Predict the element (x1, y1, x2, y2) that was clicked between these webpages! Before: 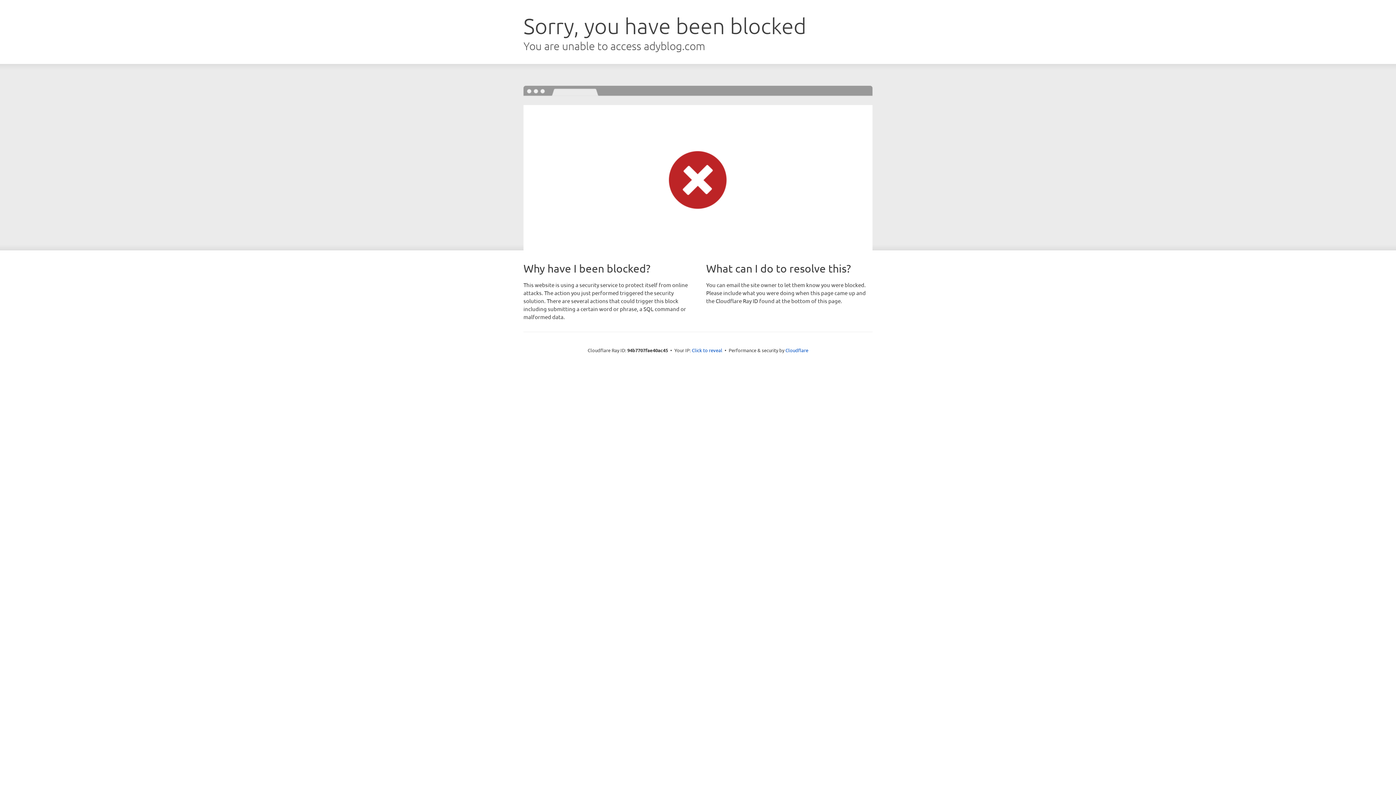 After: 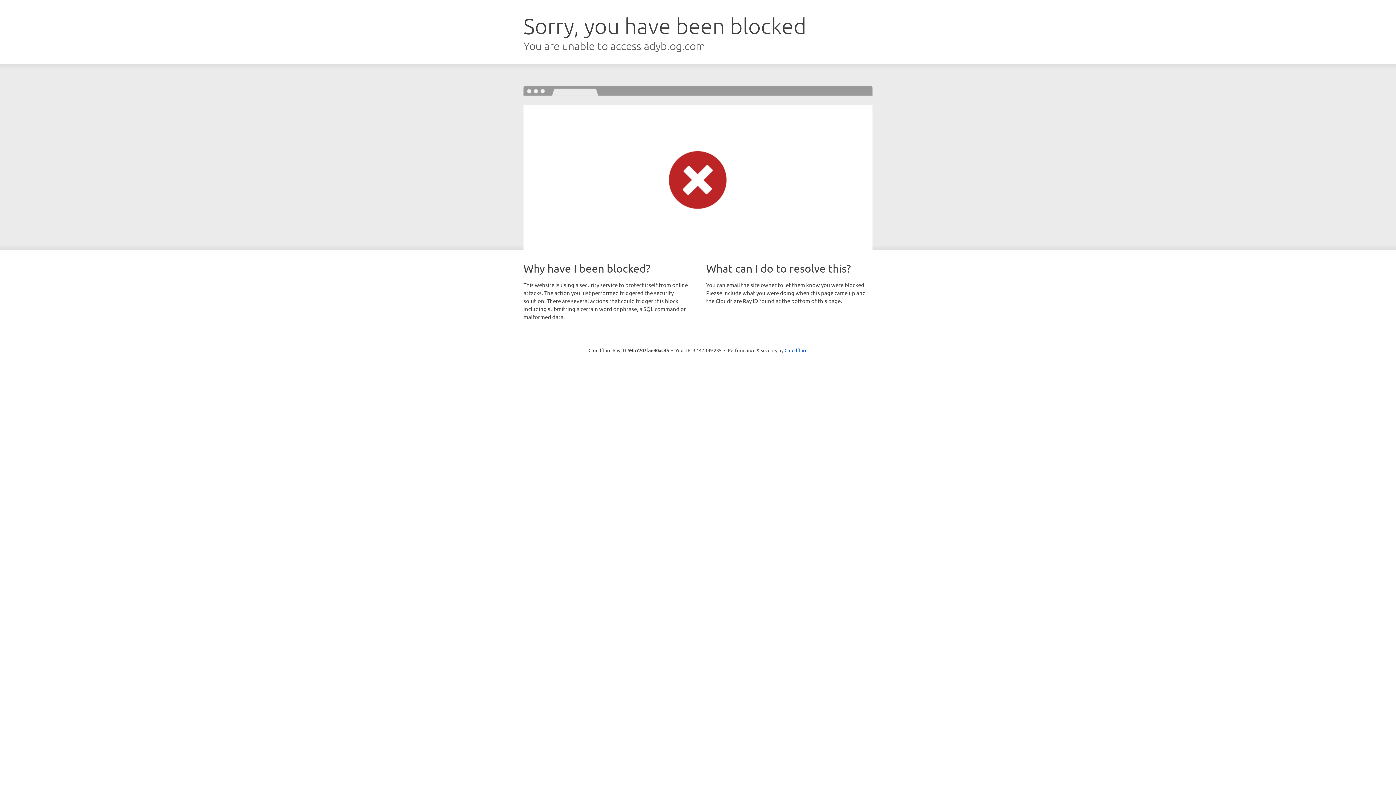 Action: label: Click to reveal bbox: (692, 346, 722, 353)